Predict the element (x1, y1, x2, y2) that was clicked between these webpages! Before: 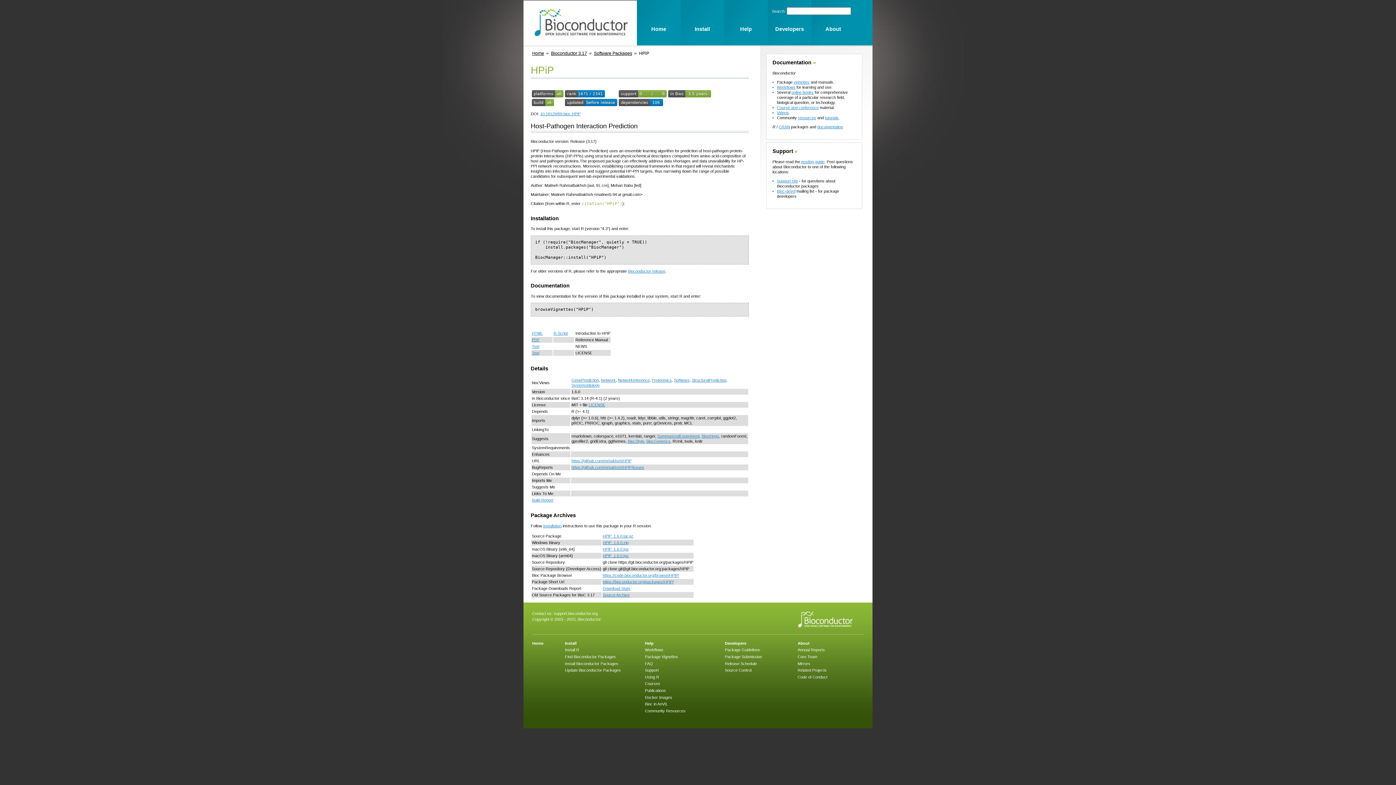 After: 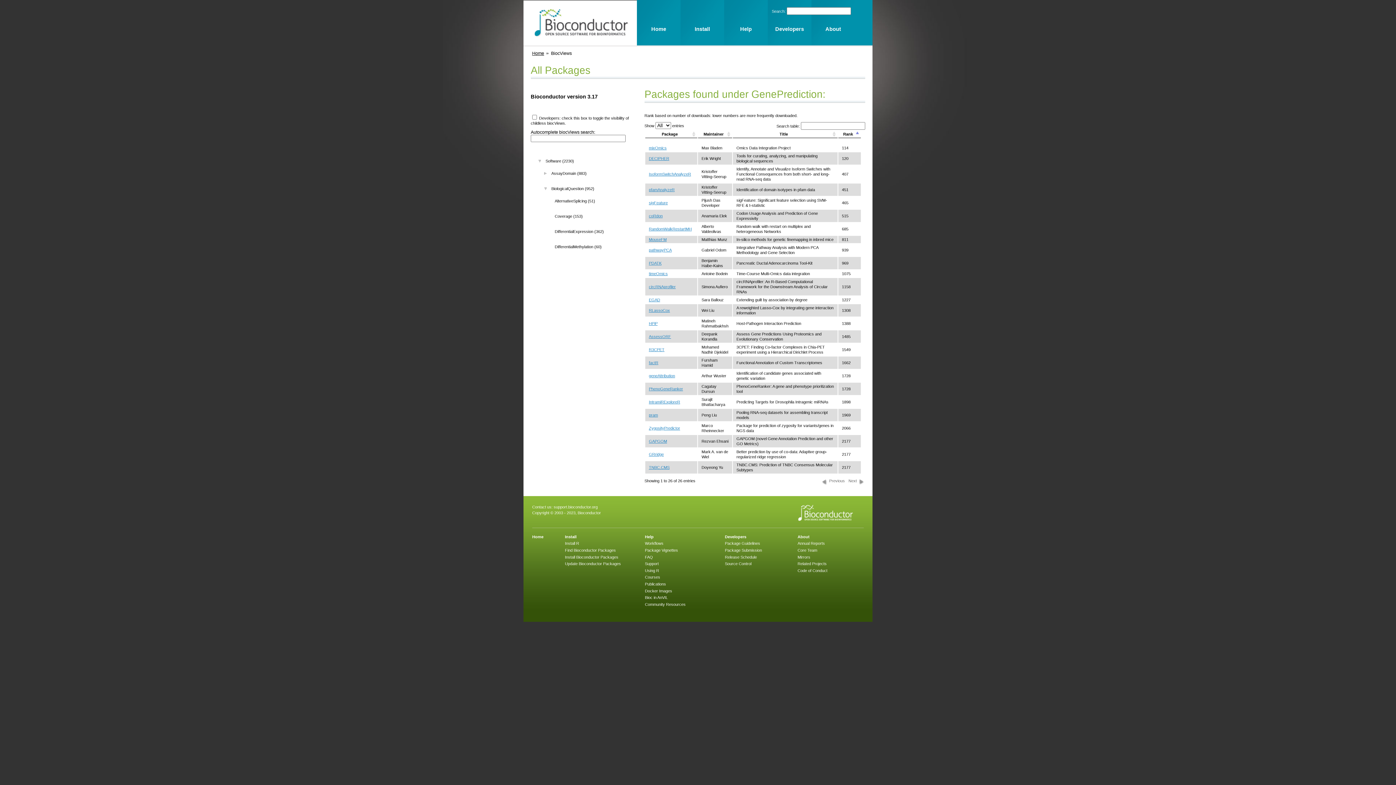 Action: label: GenePrediction bbox: (571, 378, 598, 382)